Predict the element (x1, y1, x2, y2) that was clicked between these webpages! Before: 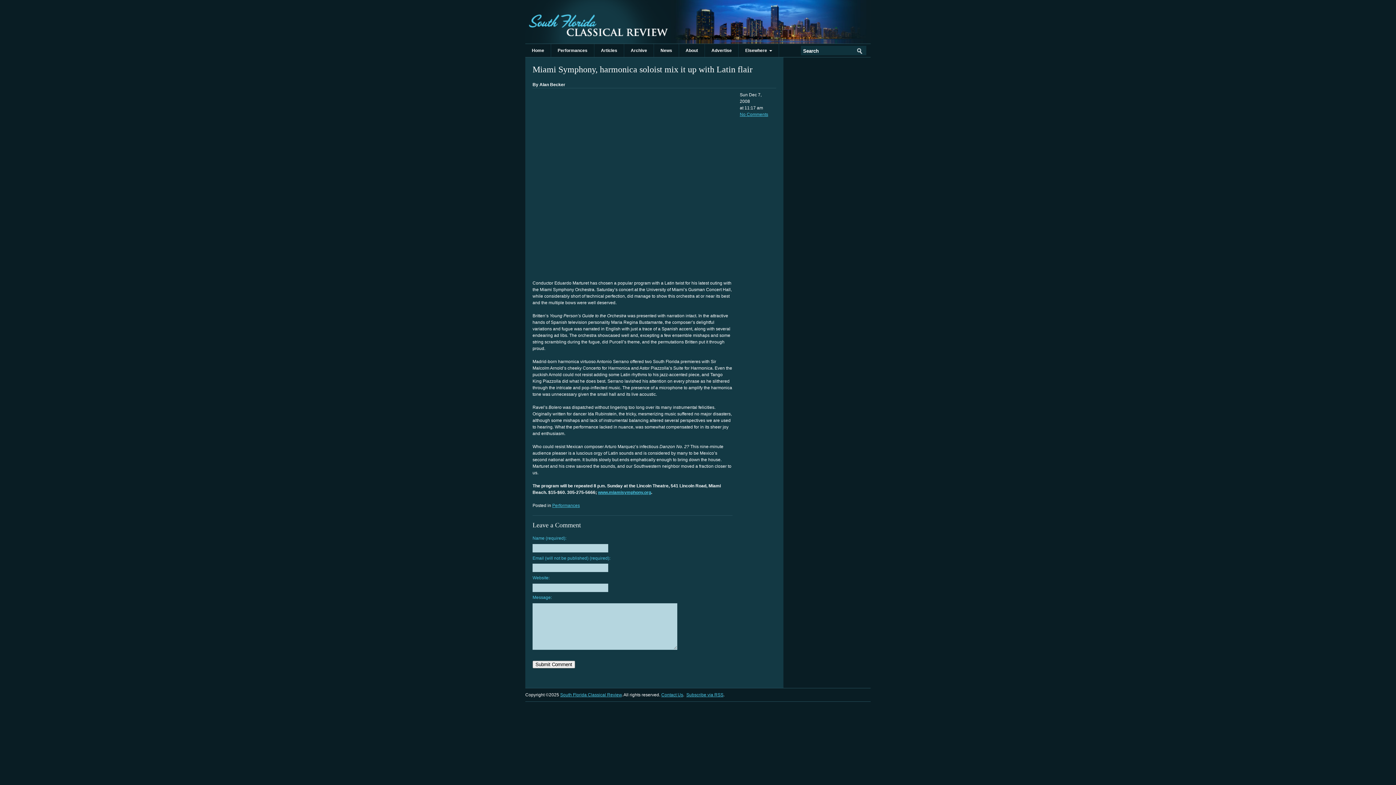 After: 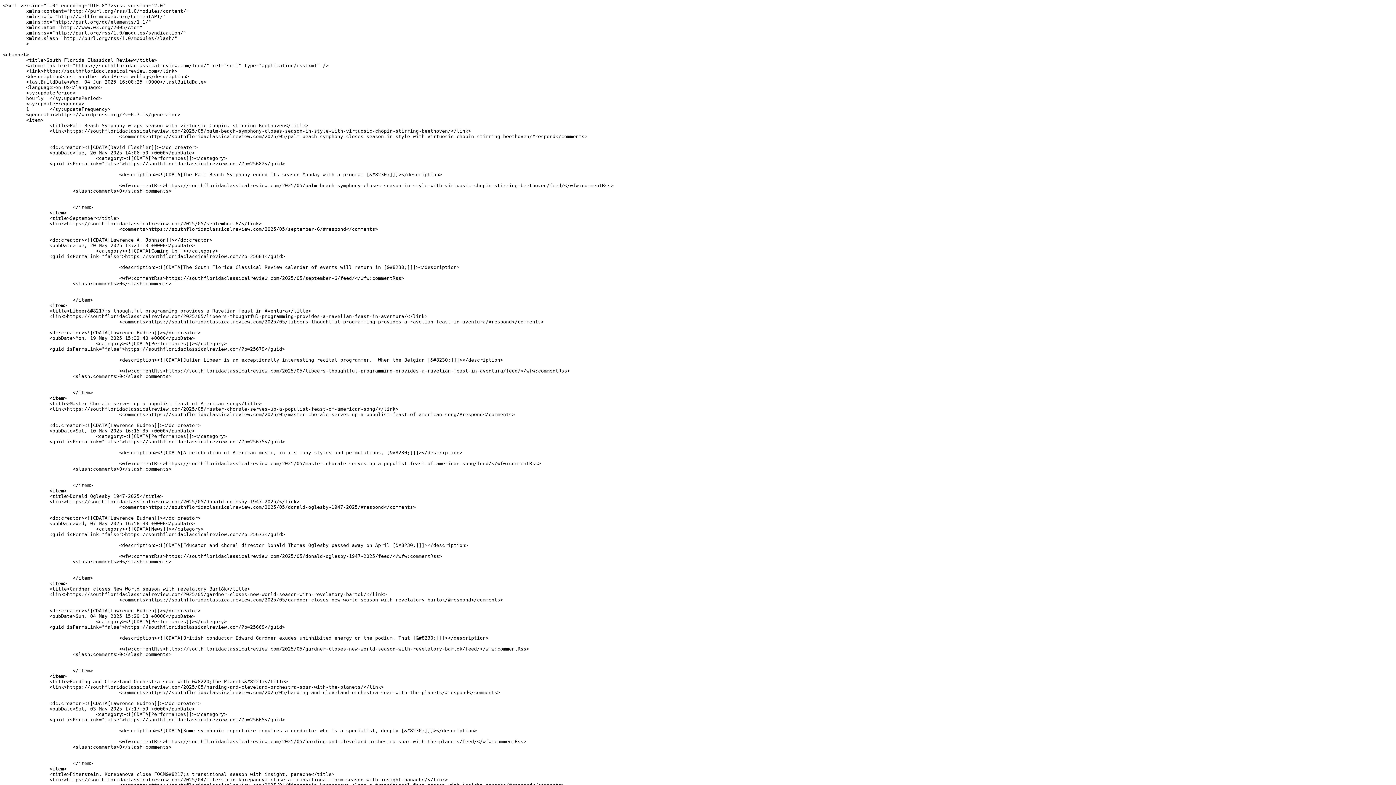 Action: label: Subscribe via RSS bbox: (686, 692, 723, 697)